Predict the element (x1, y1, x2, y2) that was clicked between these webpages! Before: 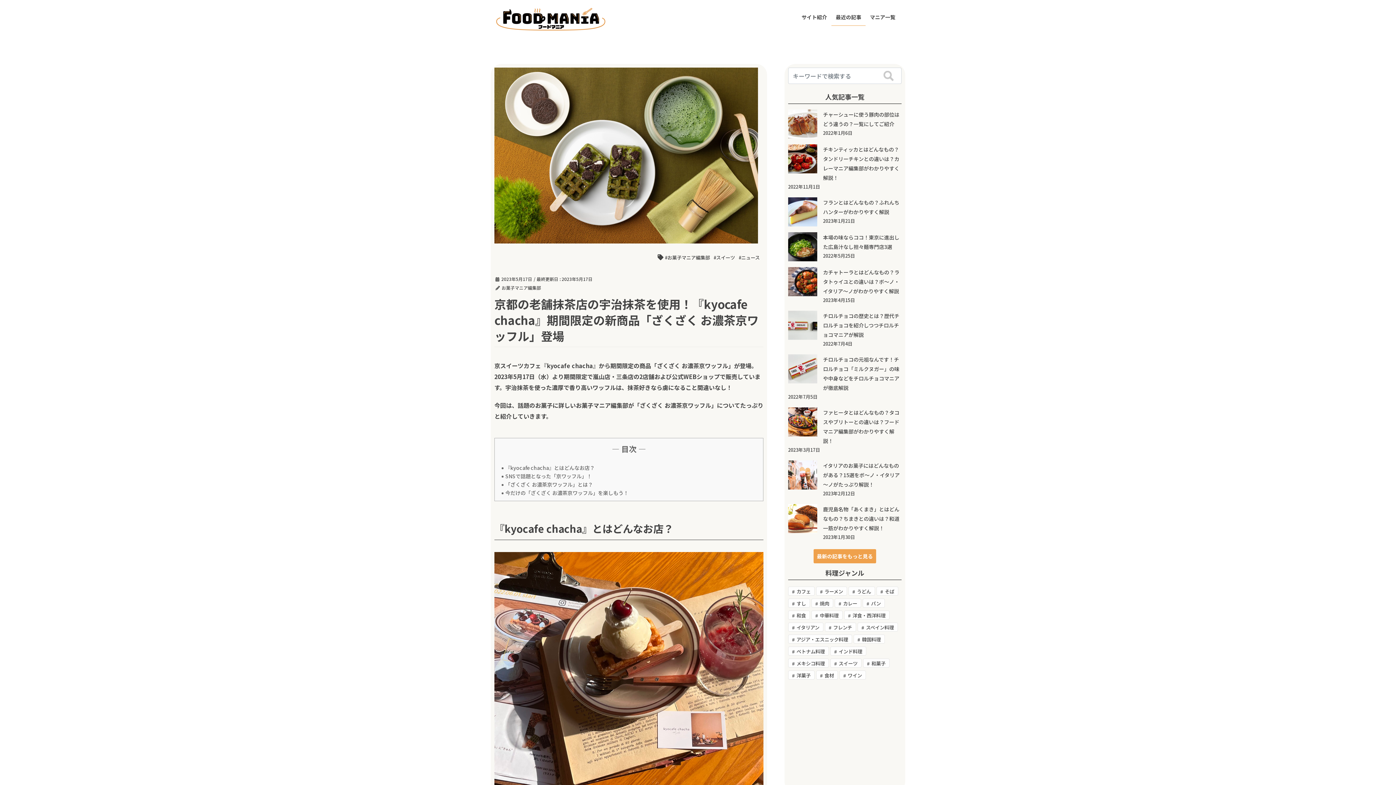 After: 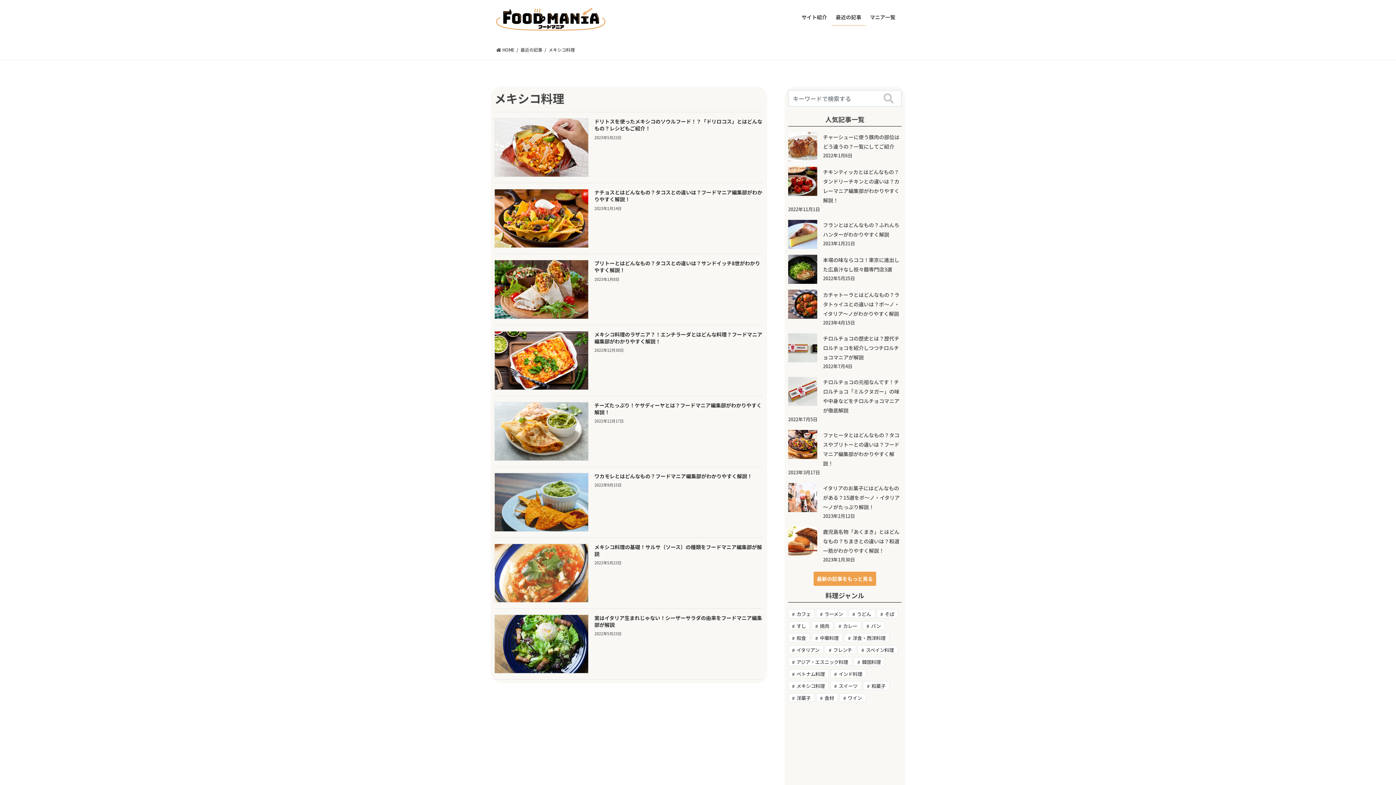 Action: bbox: (788, 659, 829, 668) label: メキシコ料理